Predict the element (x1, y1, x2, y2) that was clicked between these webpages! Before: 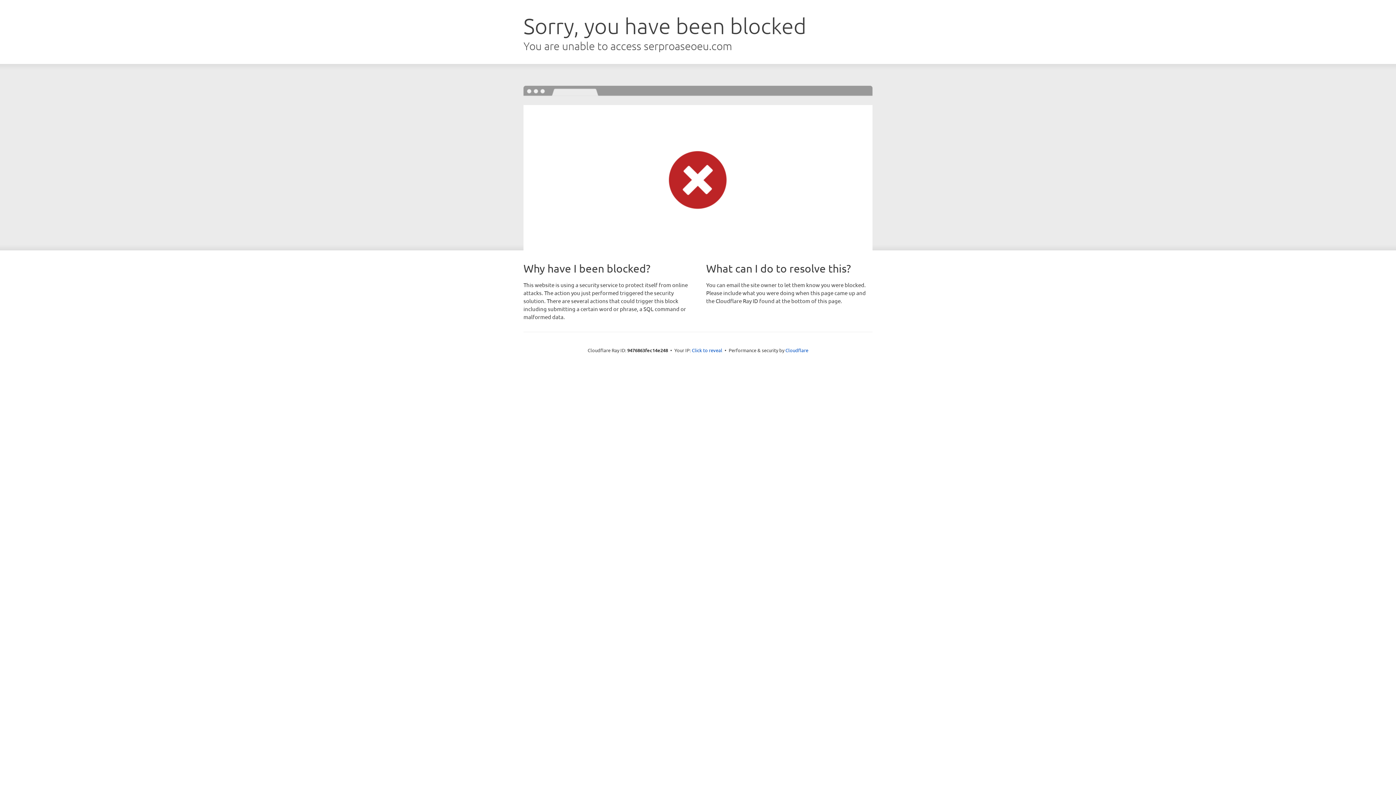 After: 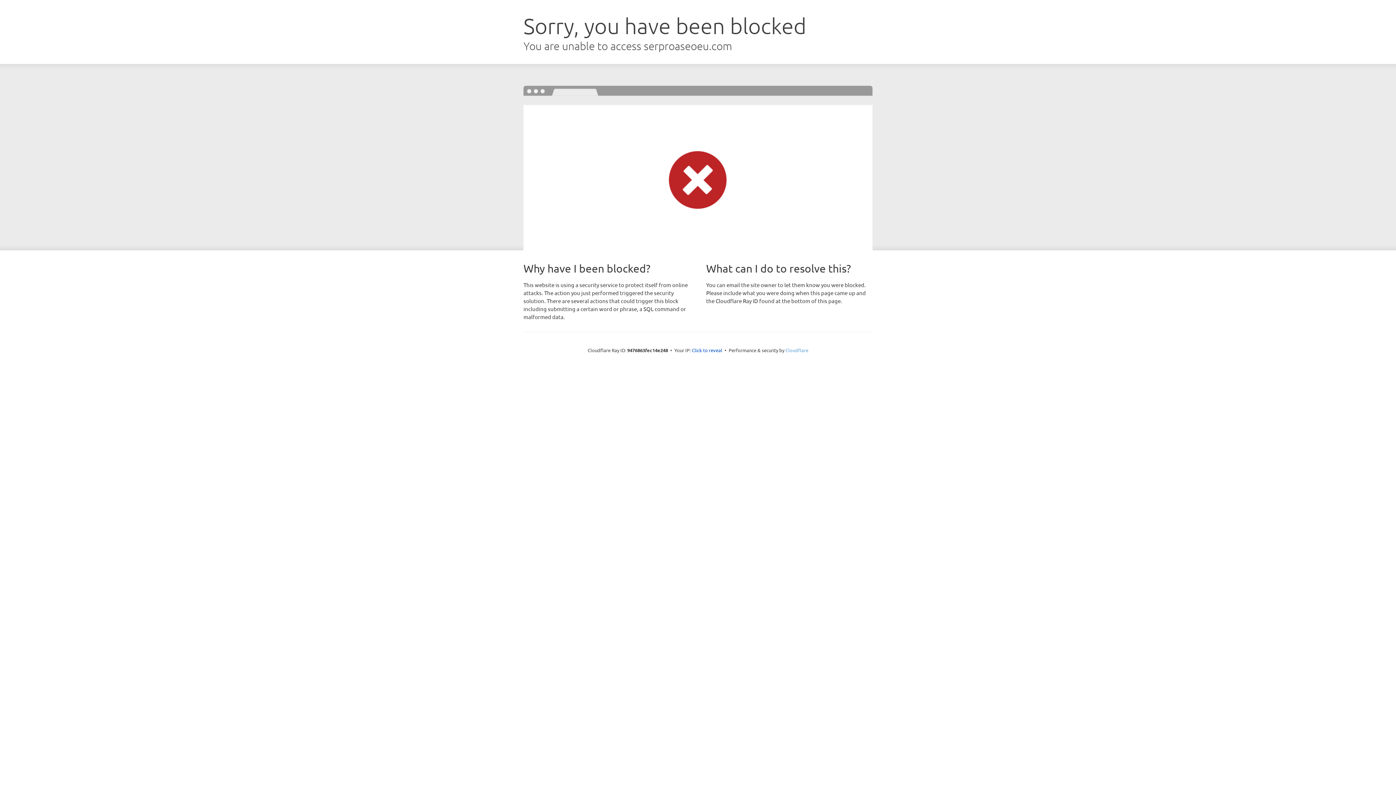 Action: label: Cloudflare bbox: (785, 347, 808, 353)